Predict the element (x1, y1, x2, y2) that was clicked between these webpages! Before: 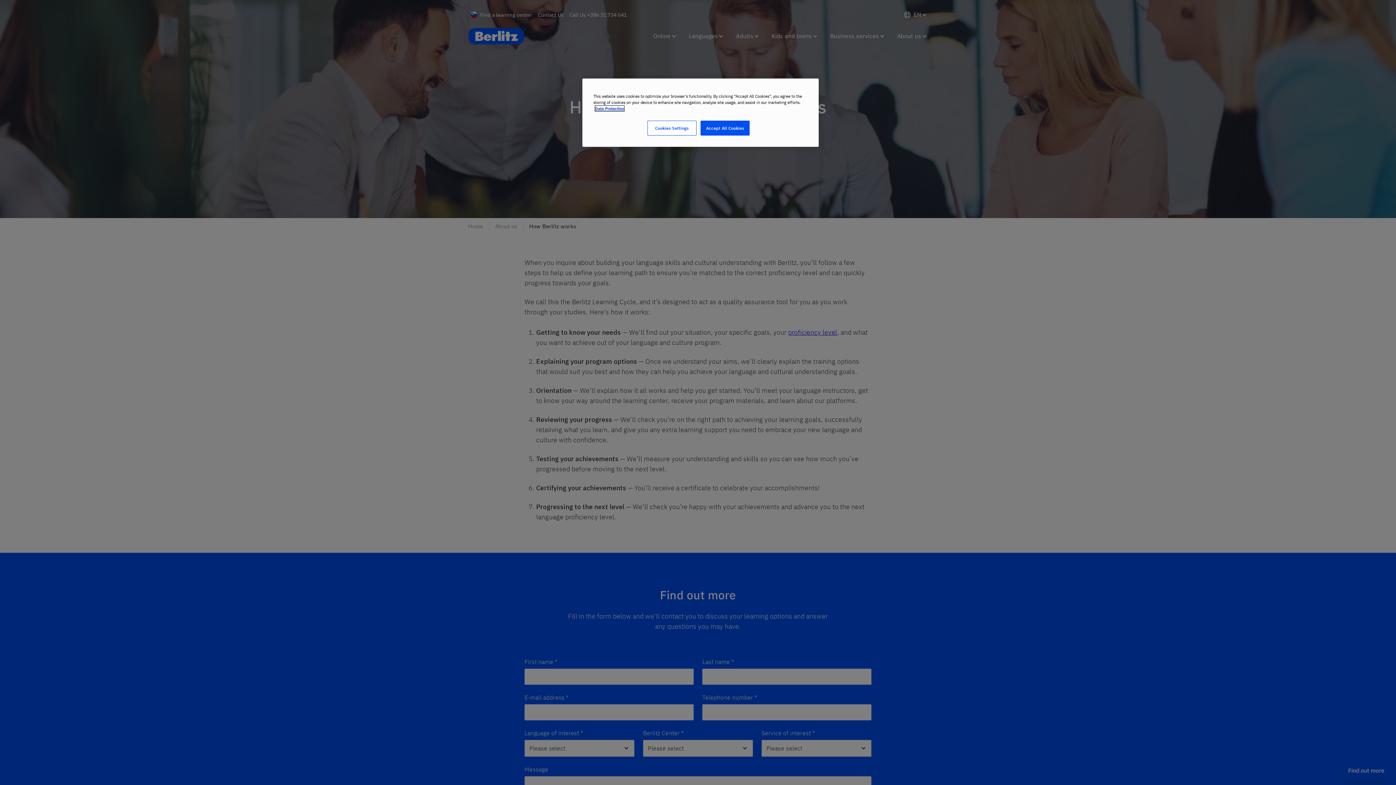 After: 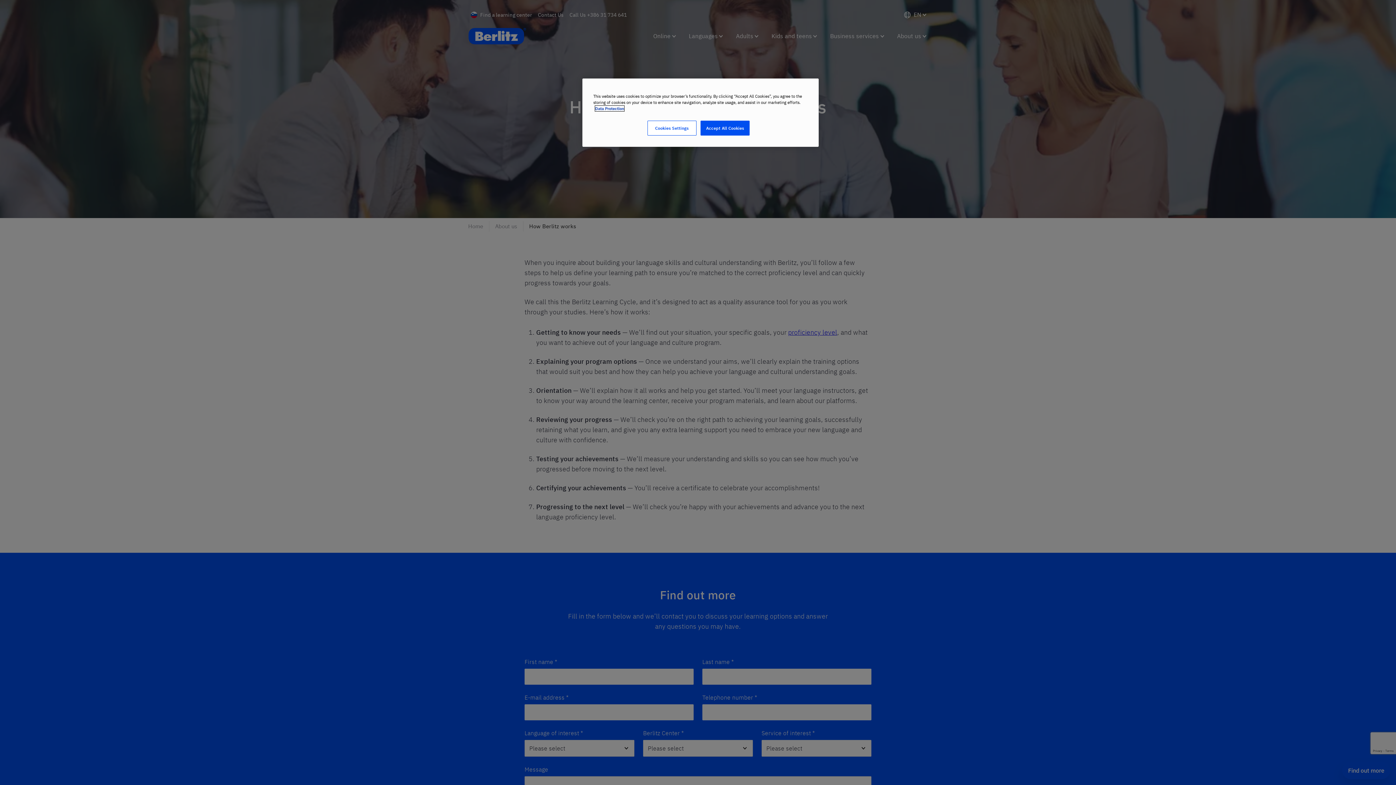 Action: bbox: (595, 105, 624, 111) label: More information about your privacy, opens in a new tab